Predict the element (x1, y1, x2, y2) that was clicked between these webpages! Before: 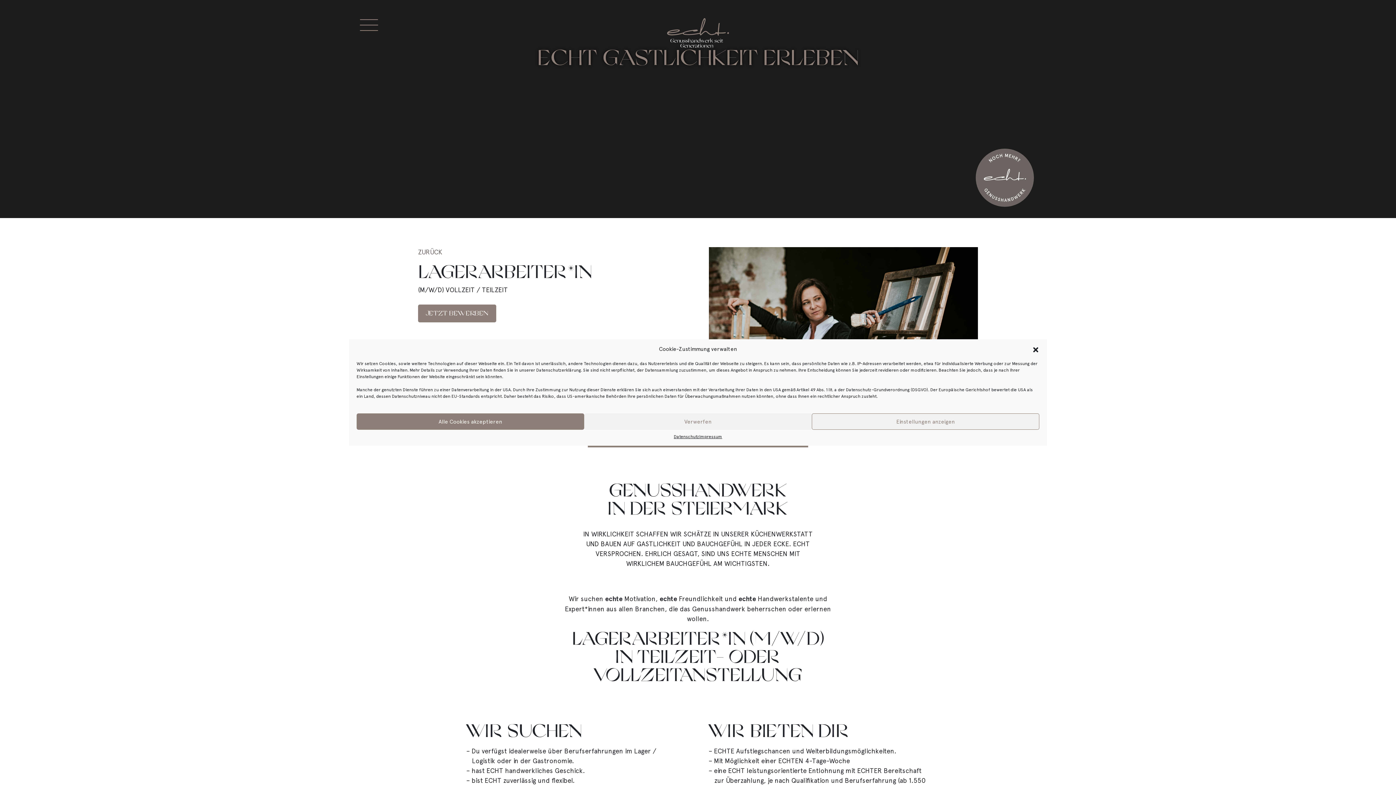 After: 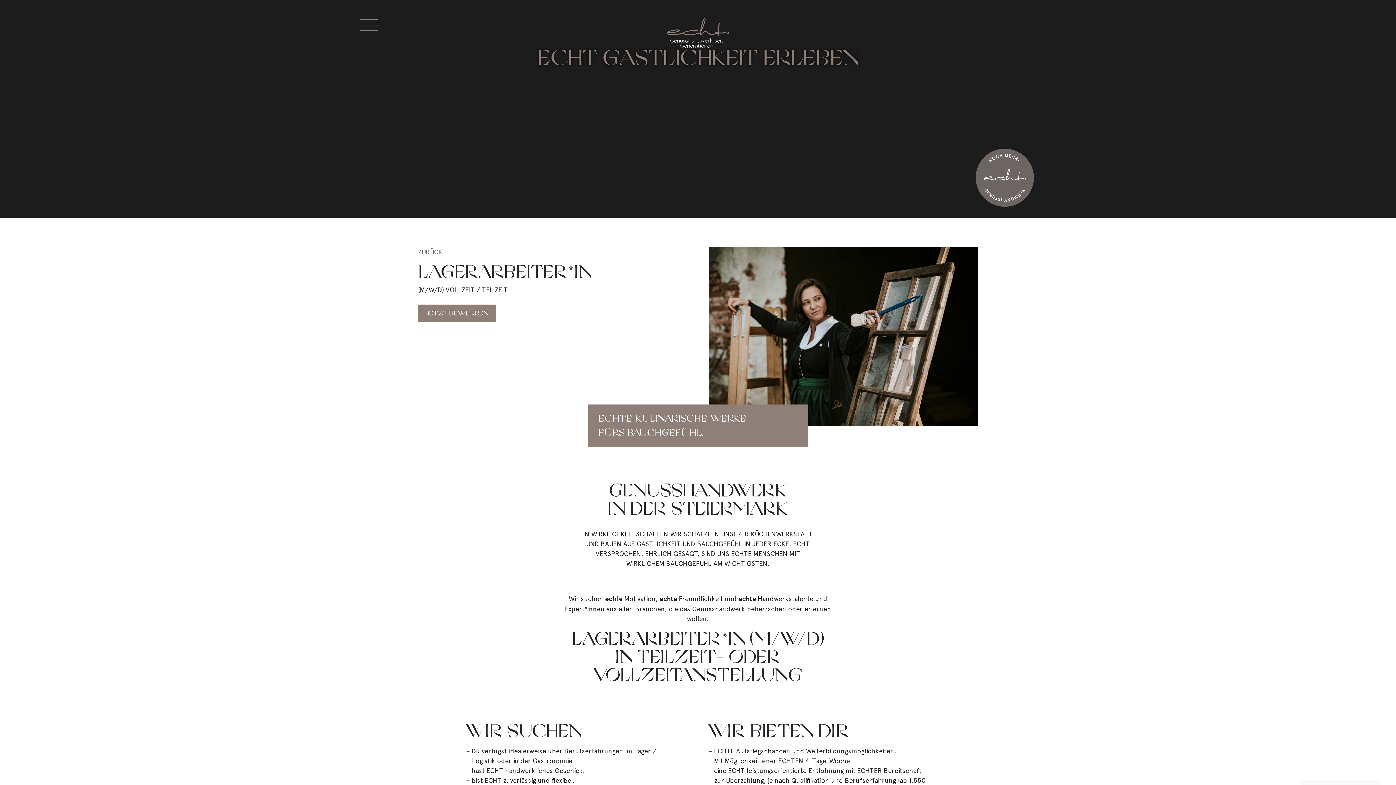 Action: bbox: (584, 413, 812, 430) label: Verwerfen